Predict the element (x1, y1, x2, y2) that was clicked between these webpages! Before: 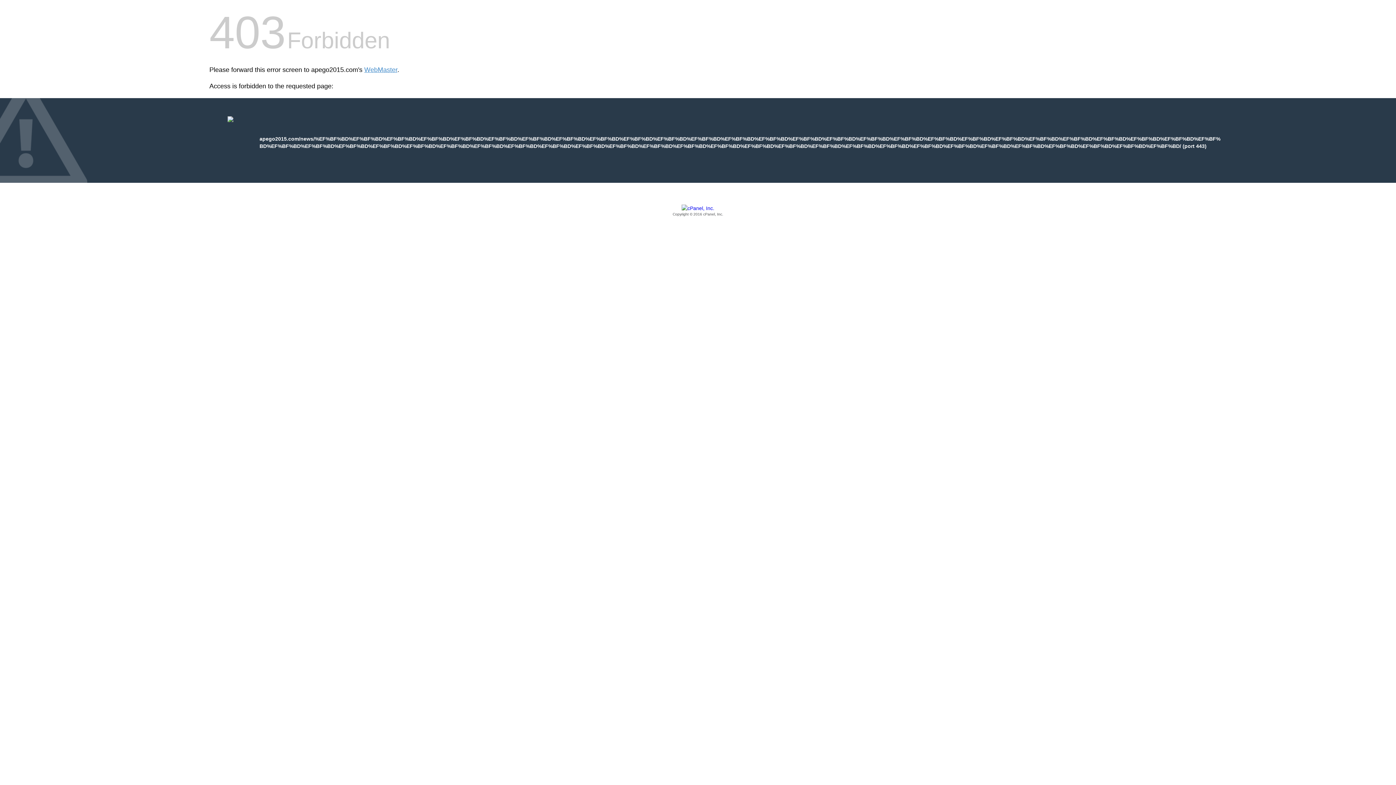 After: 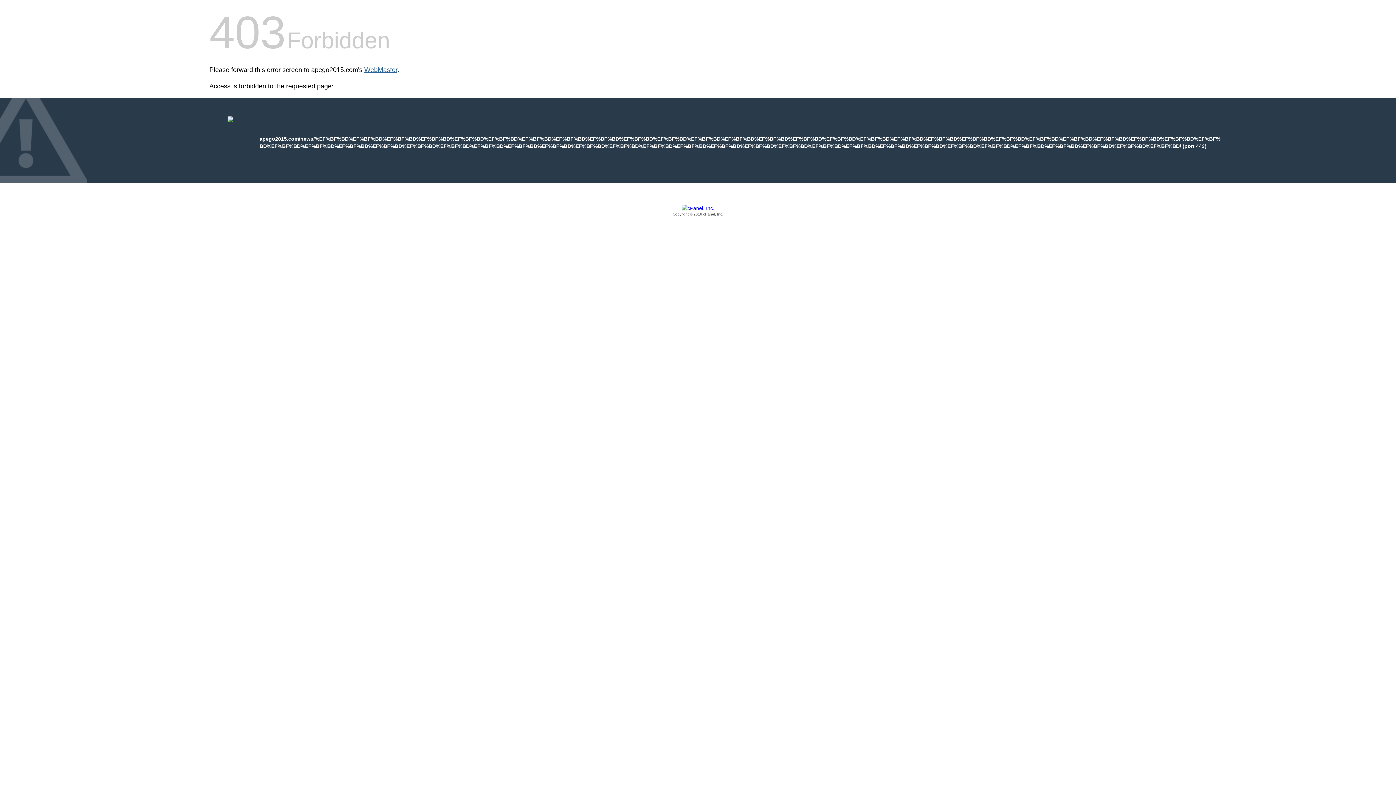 Action: bbox: (364, 66, 397, 73) label: WebMaster